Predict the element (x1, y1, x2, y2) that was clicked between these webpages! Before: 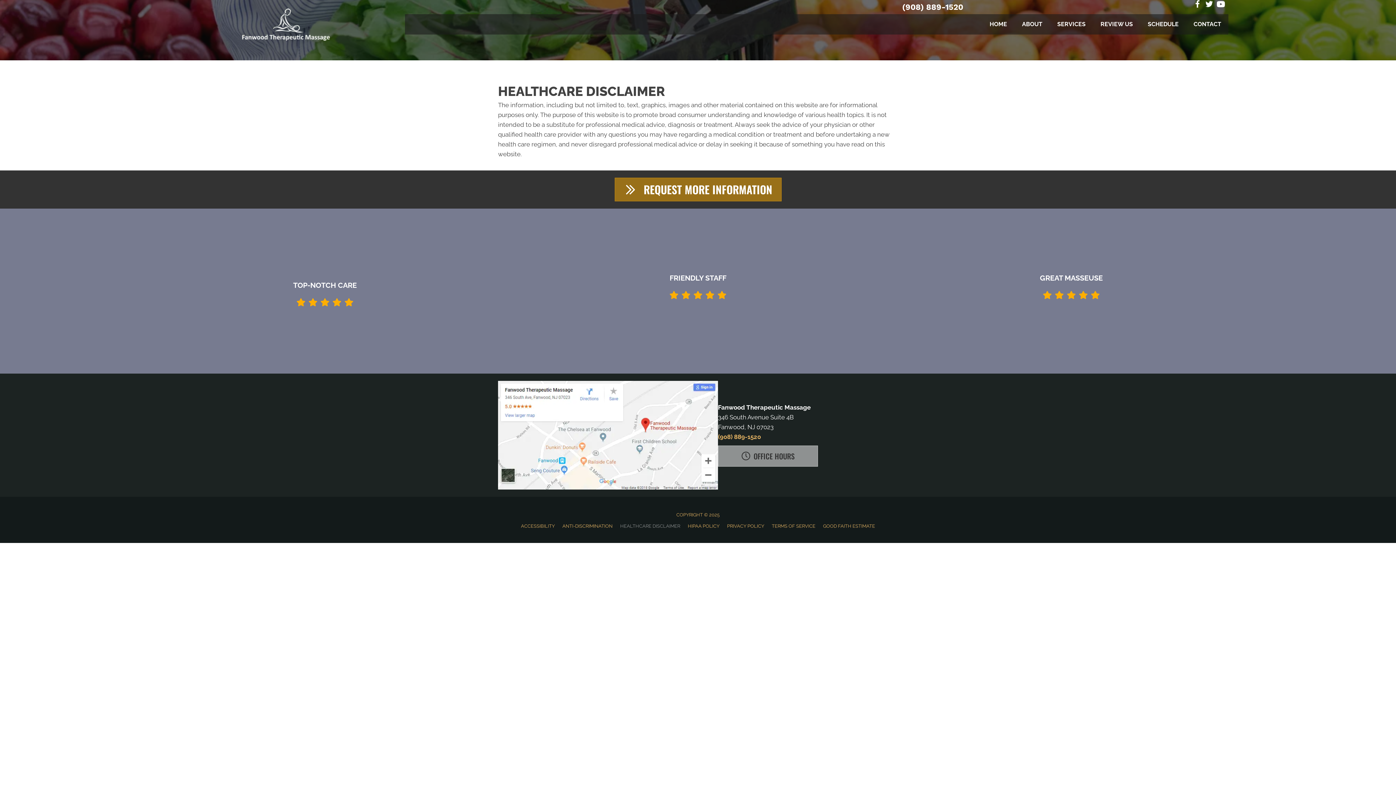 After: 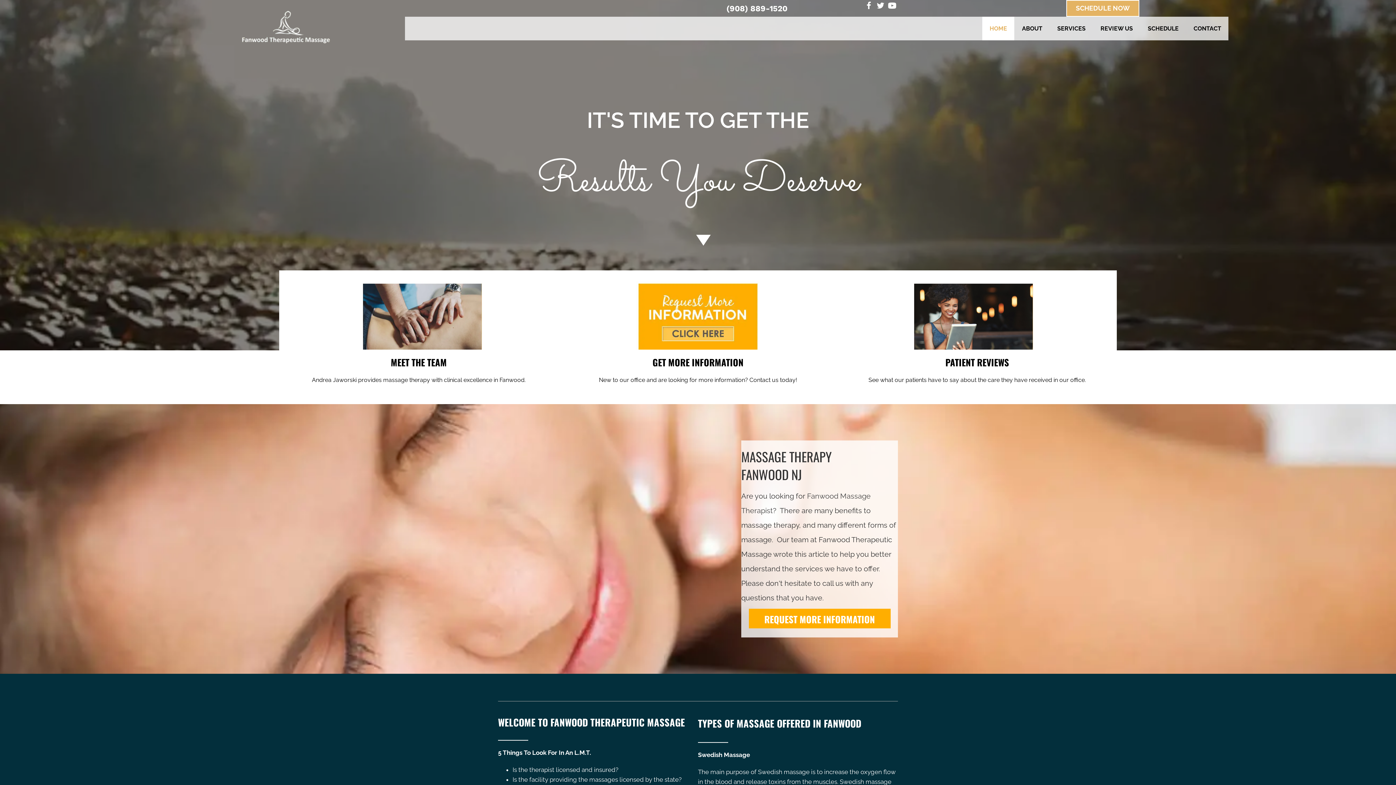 Action: bbox: (982, 14, 1014, 34) label: HOME